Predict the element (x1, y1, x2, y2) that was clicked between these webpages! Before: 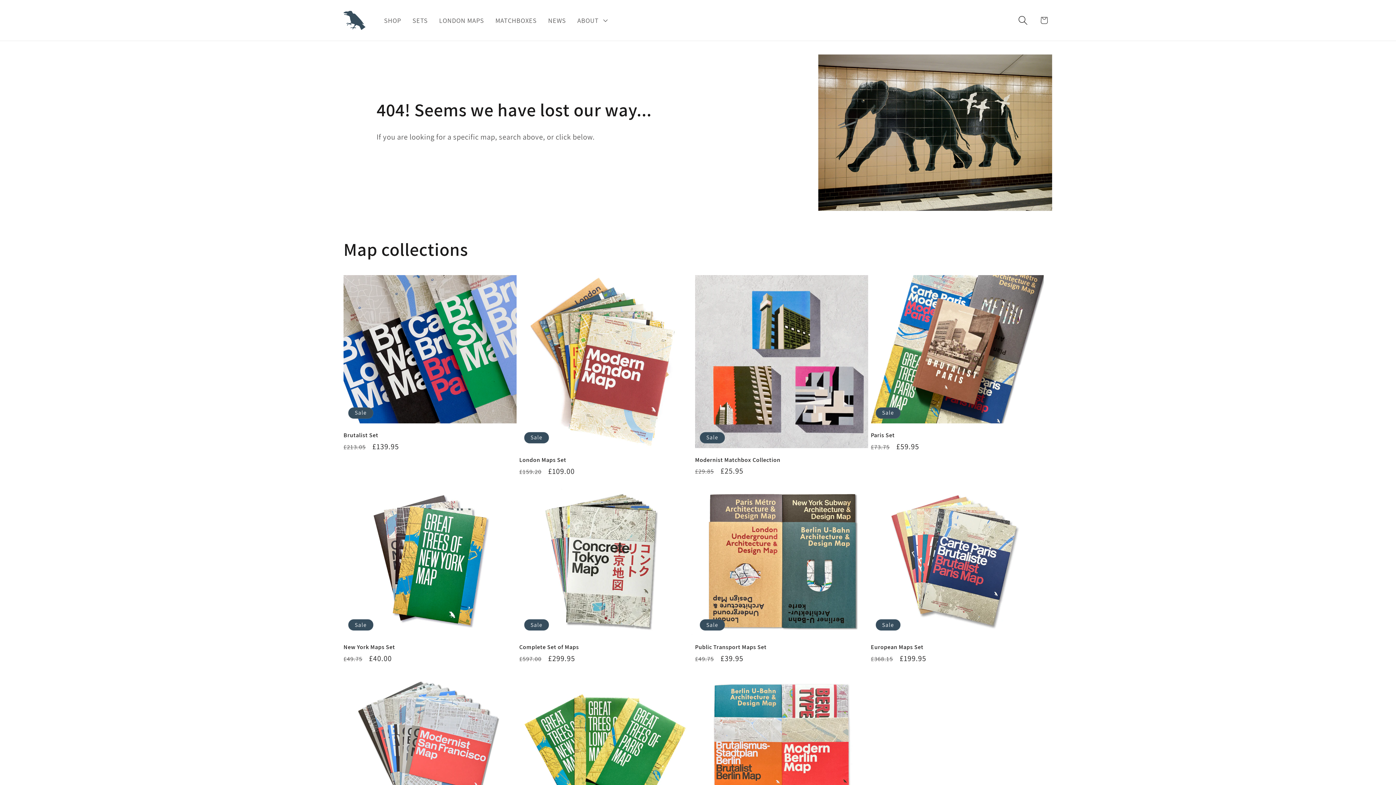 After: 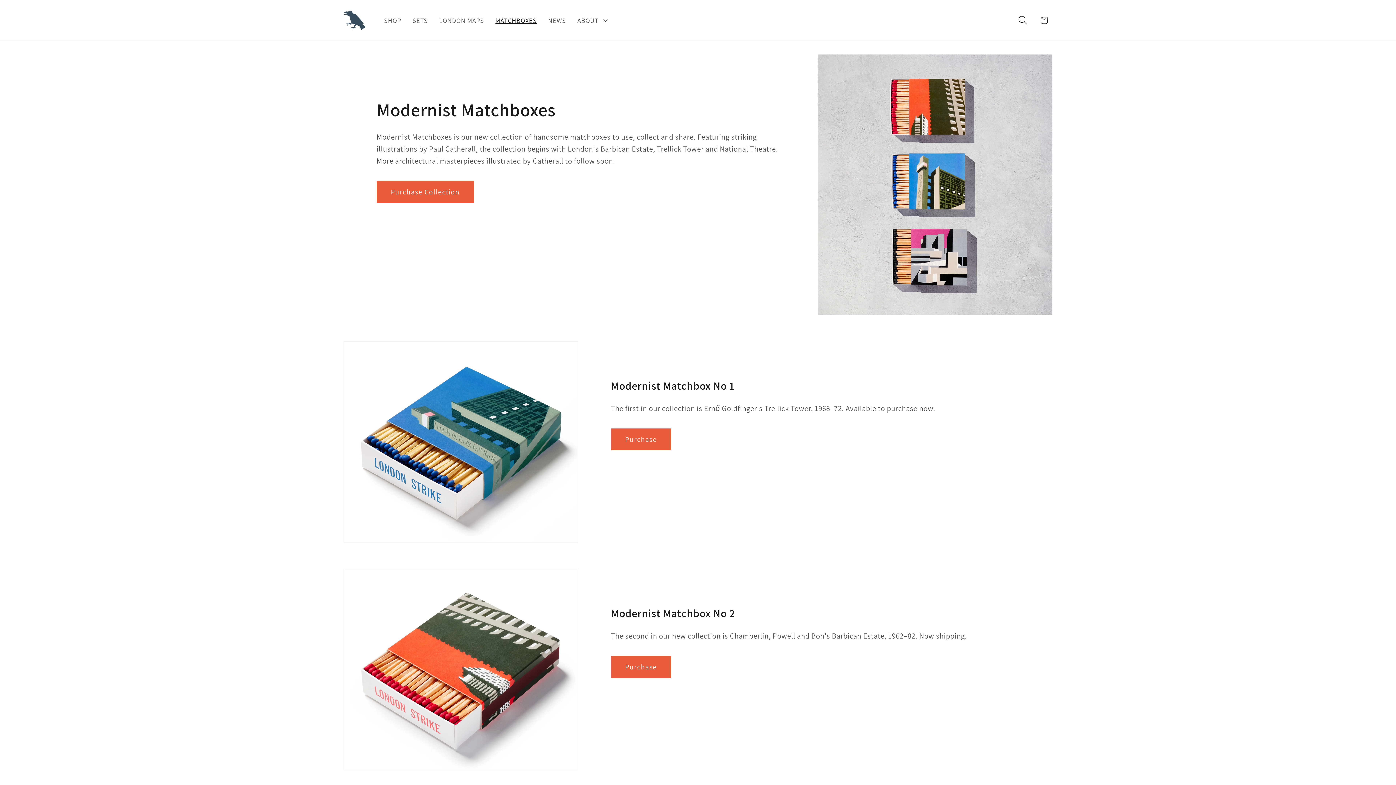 Action: bbox: (489, 10, 542, 30) label: MATCHBOXES